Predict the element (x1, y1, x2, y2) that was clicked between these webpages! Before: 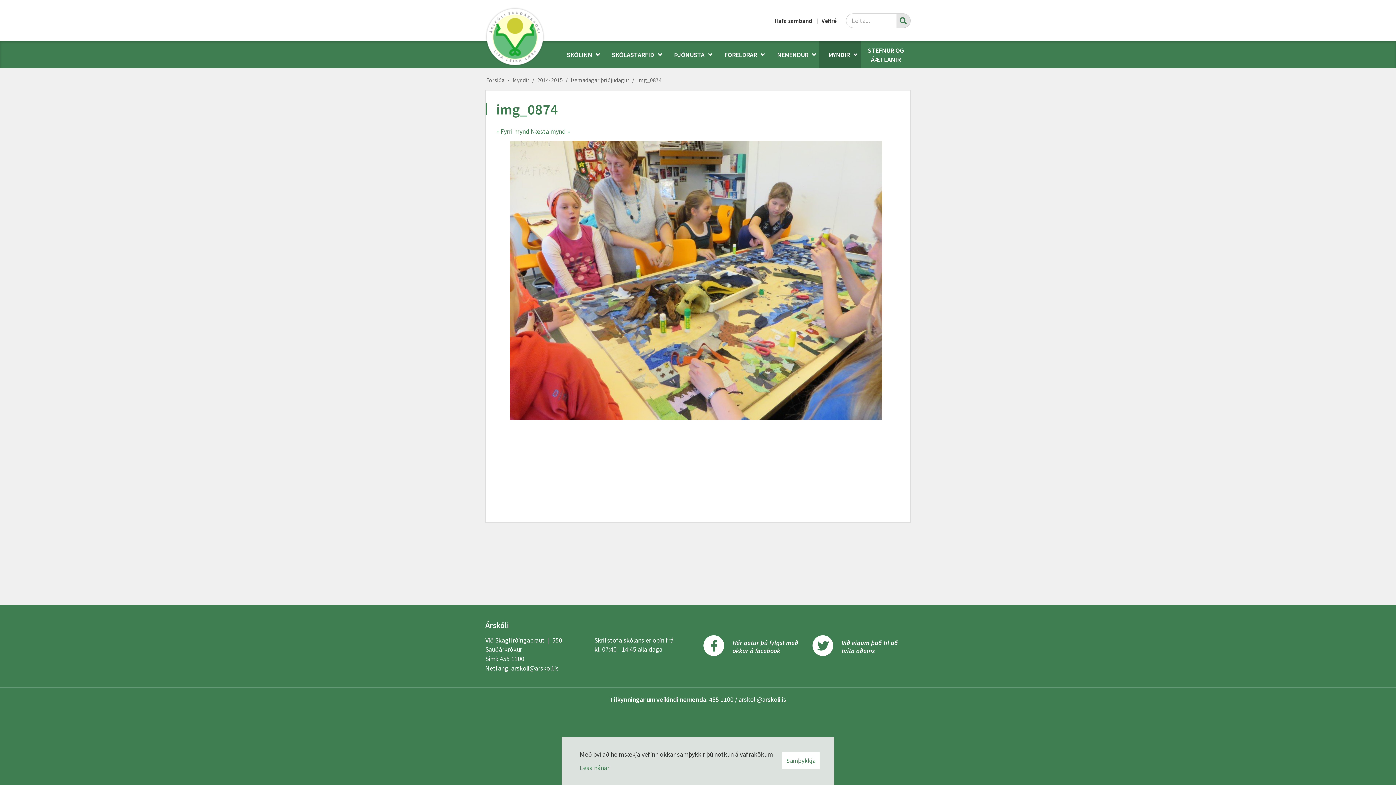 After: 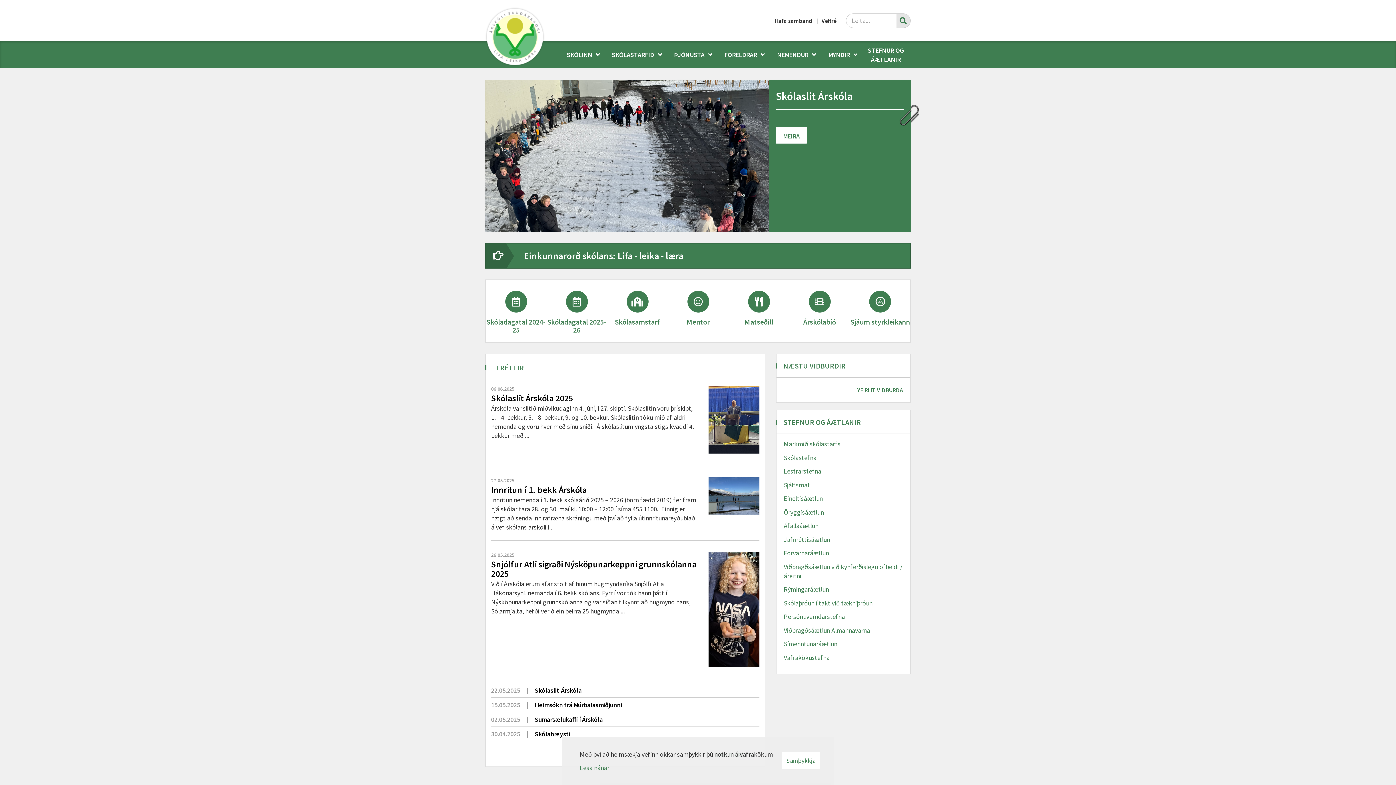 Action: label: Forsíða bbox: (485, 72, 506, 87)